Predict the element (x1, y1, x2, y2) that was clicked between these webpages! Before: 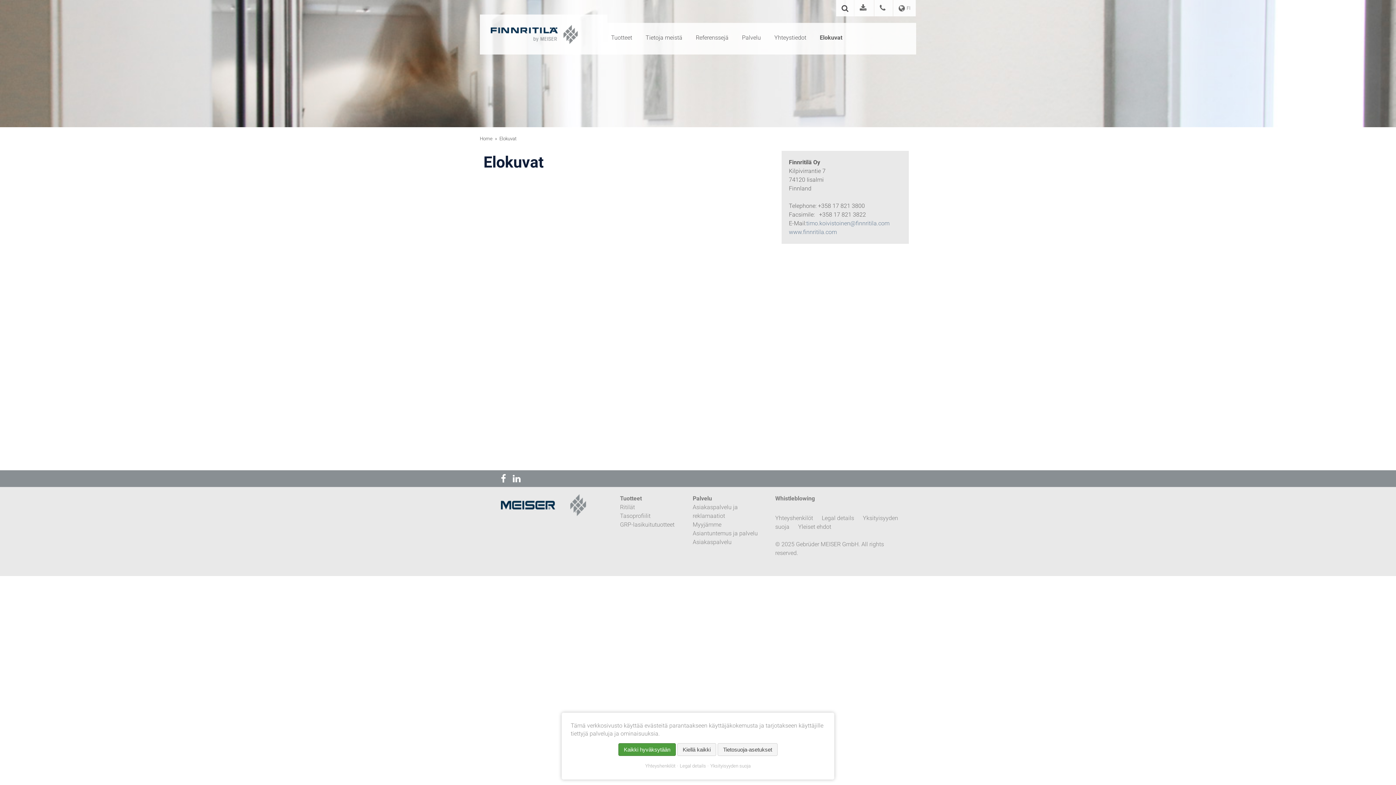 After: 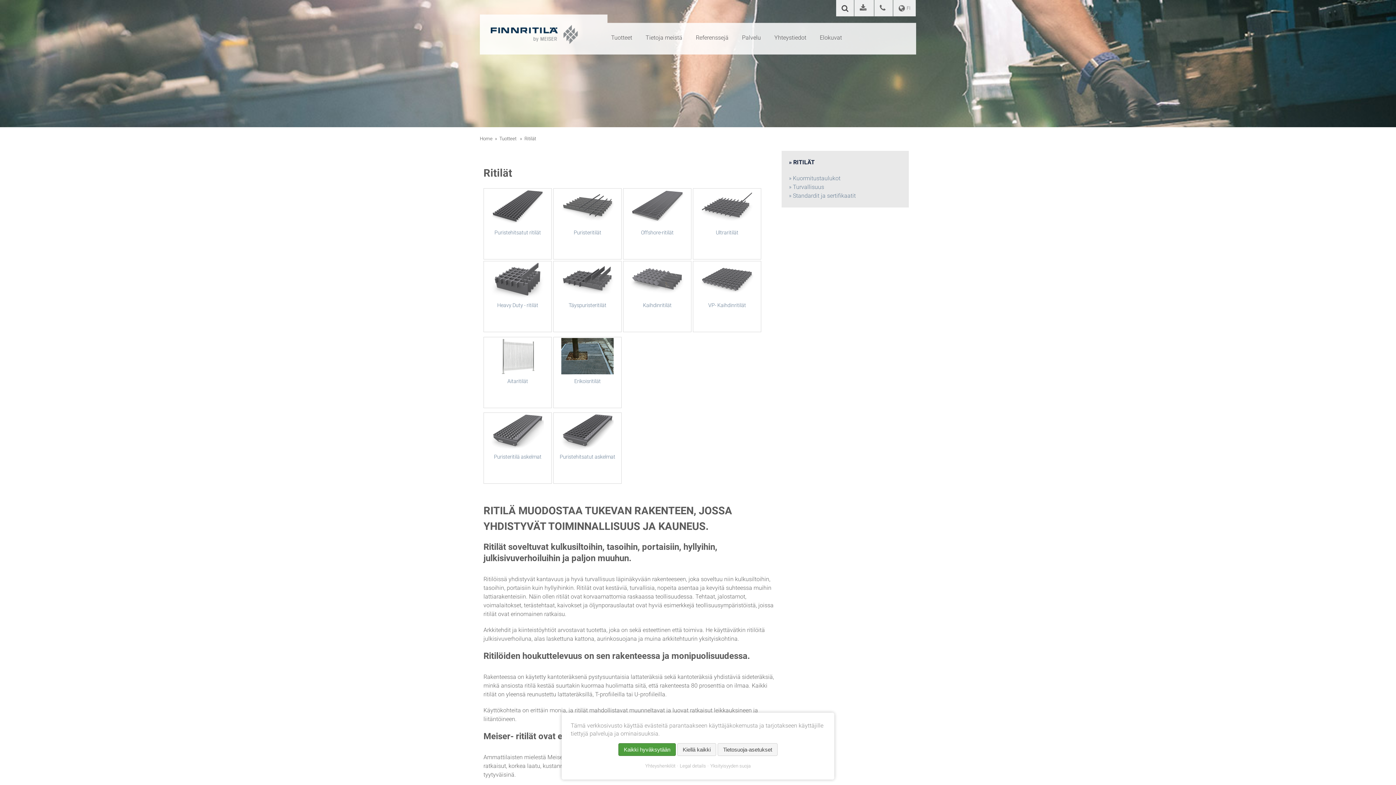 Action: label: Ritilät bbox: (620, 504, 635, 510)